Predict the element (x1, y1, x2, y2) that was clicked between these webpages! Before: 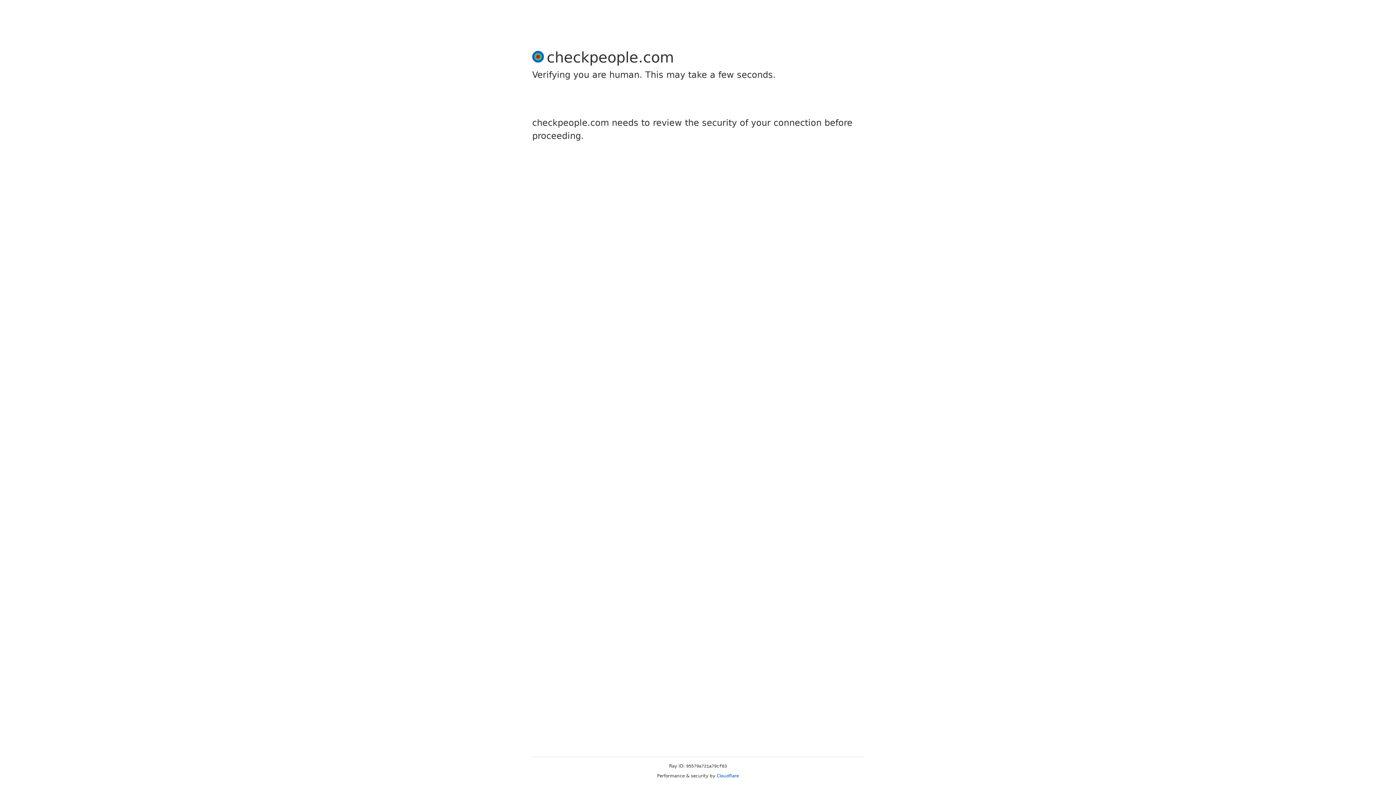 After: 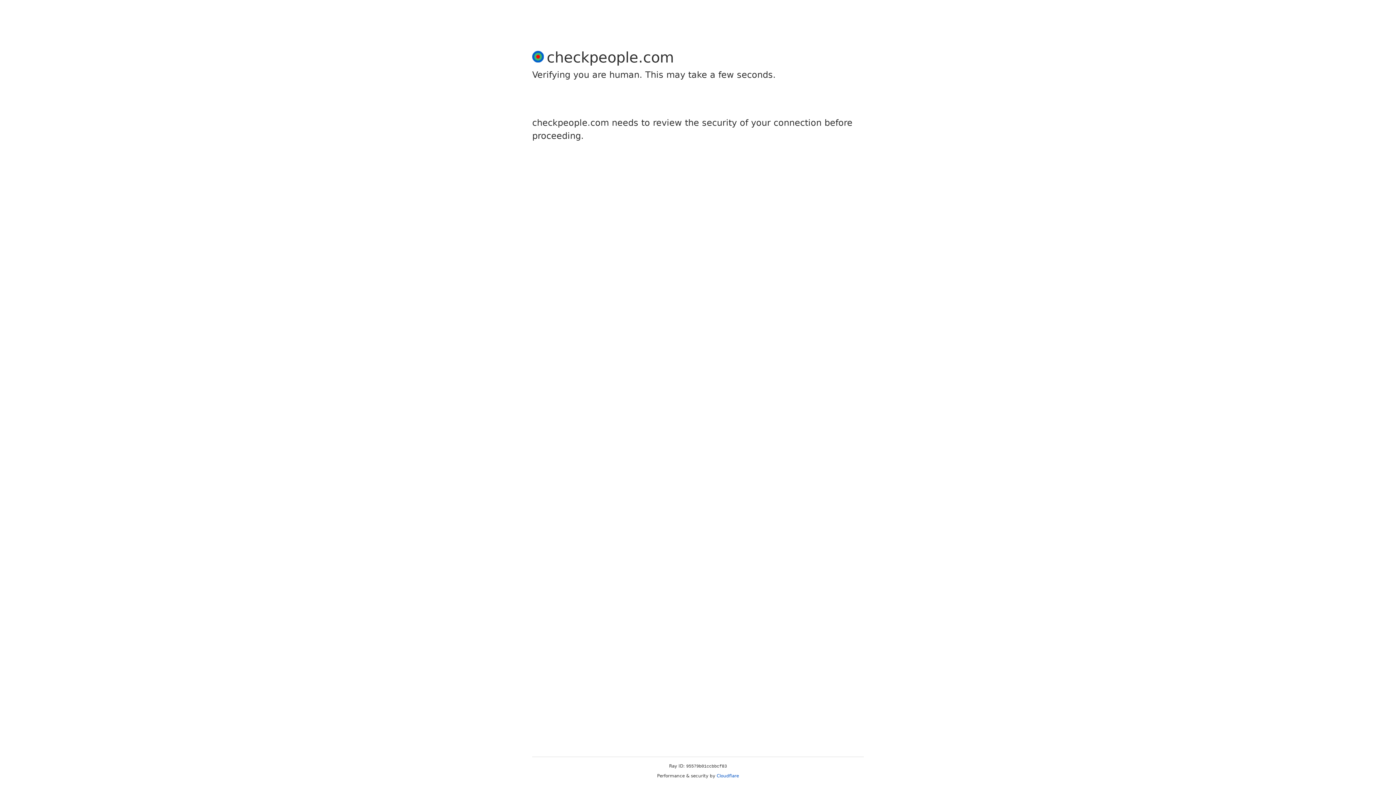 Action: label: Cloudflare bbox: (716, 773, 739, 778)